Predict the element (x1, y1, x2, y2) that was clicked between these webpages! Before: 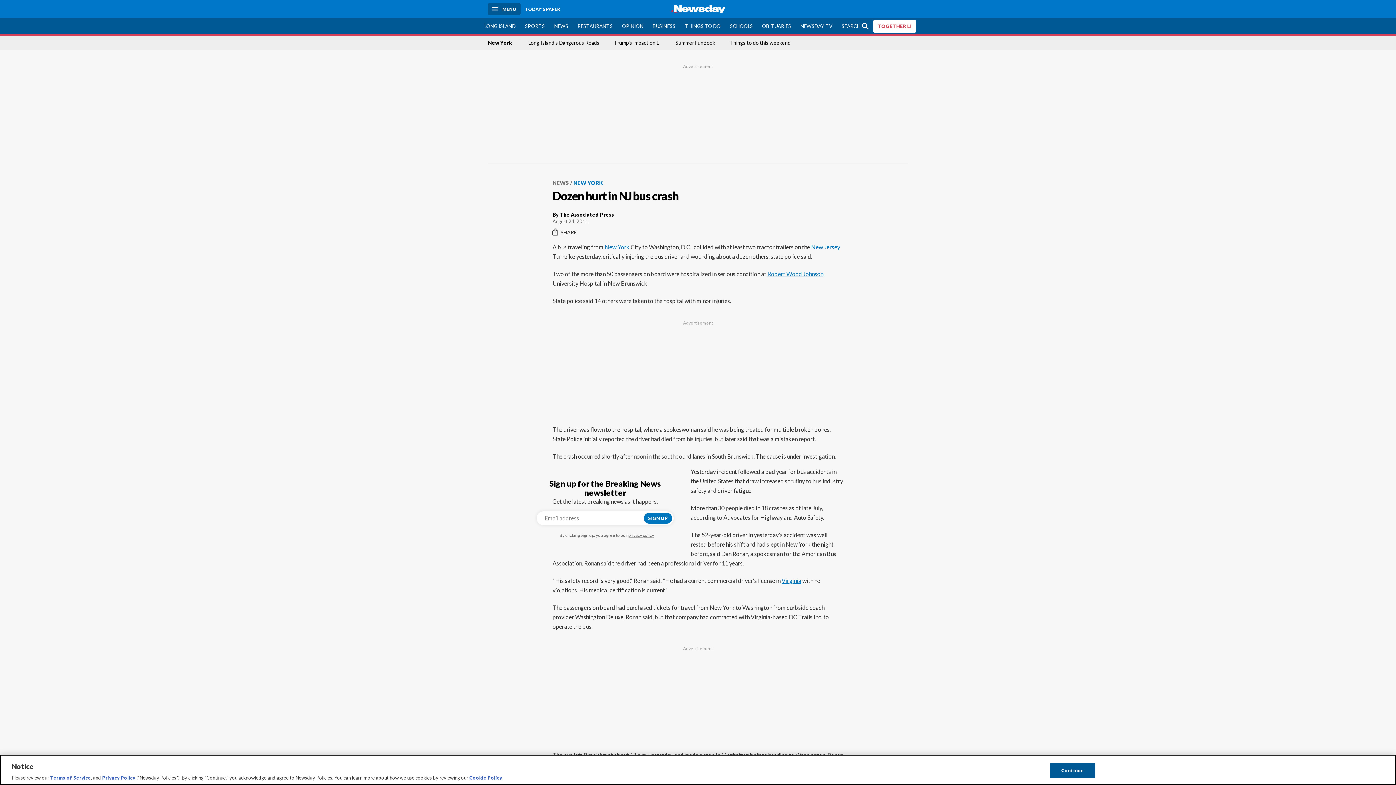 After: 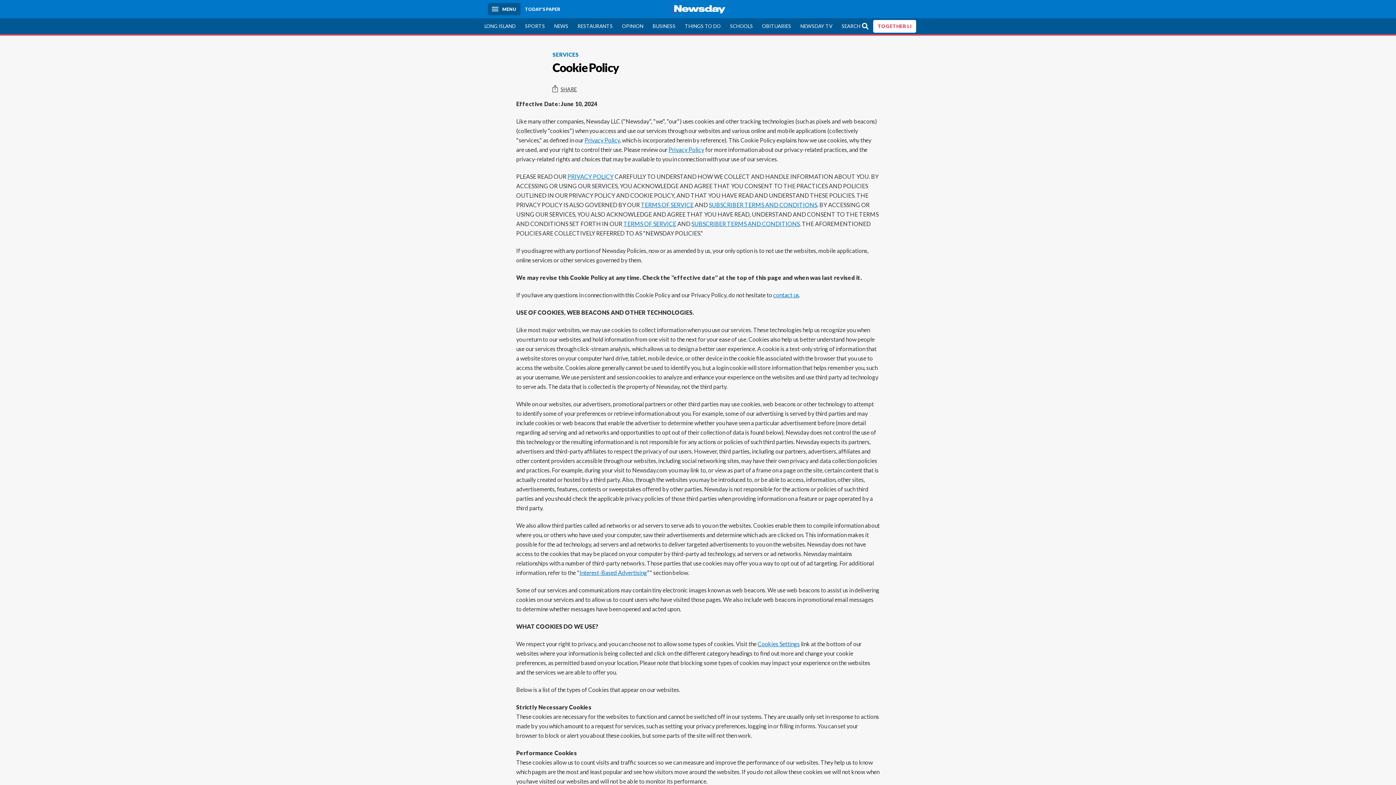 Action: bbox: (469, 775, 502, 781) label: Cookie Policy